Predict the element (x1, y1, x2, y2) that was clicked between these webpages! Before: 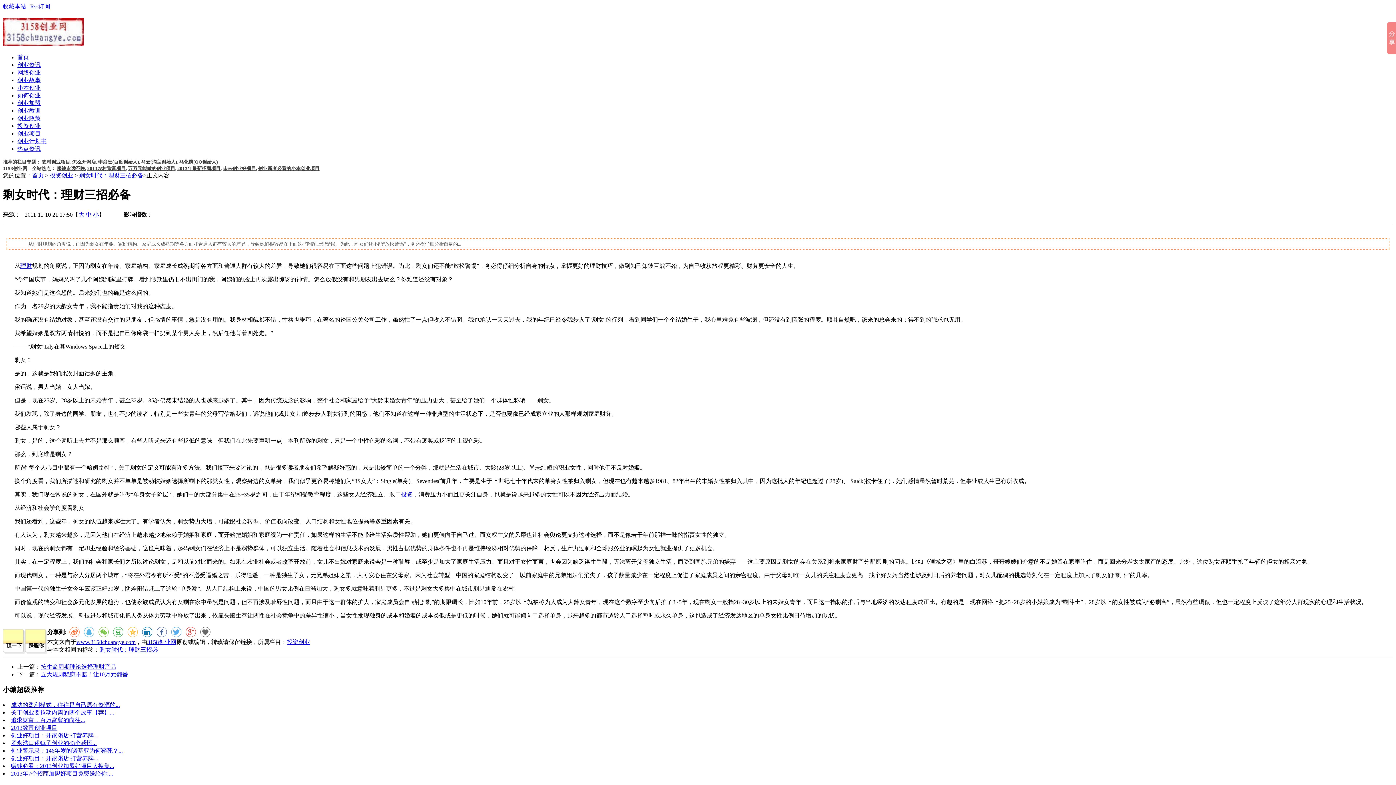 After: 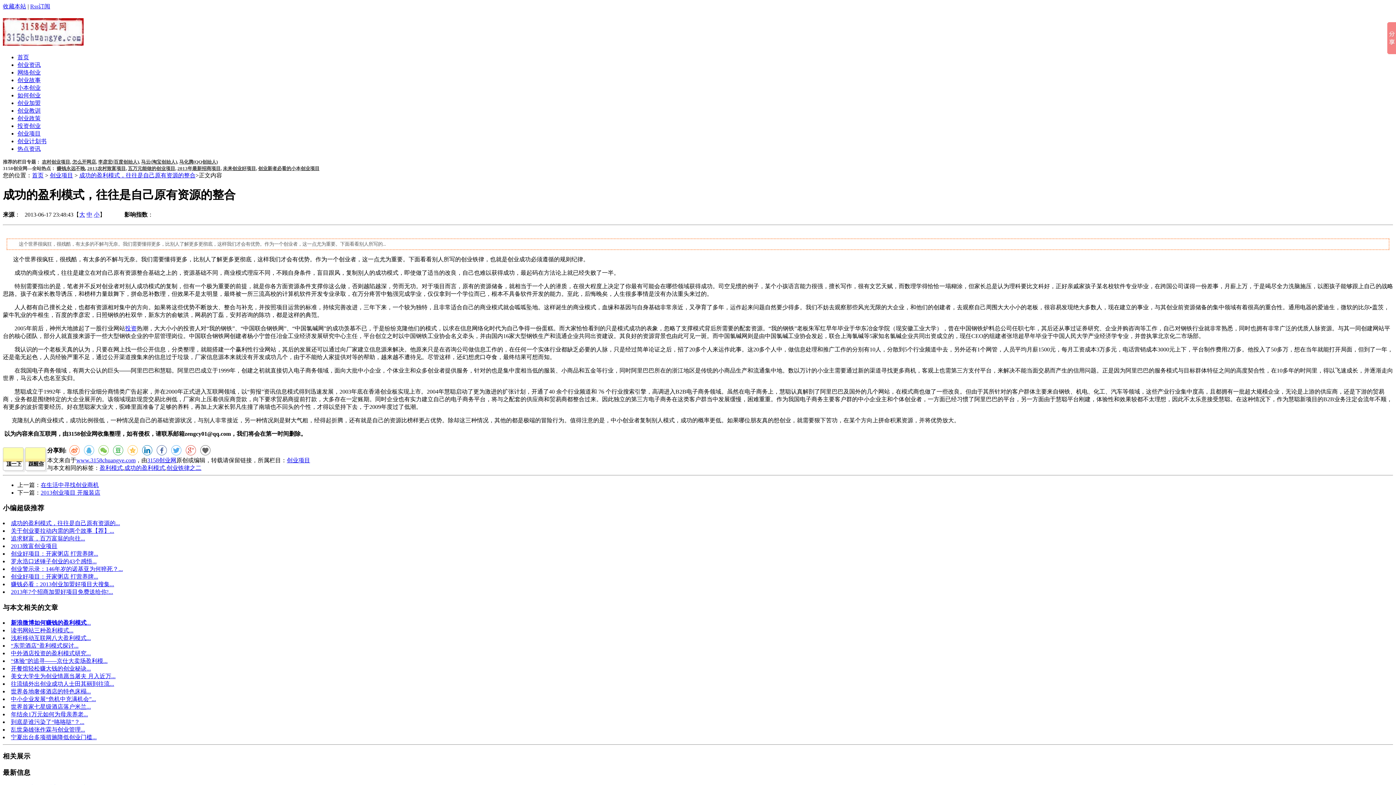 Action: bbox: (10, 702, 120, 708) label: 成功的盈利模式，往往是自己原有资源的...